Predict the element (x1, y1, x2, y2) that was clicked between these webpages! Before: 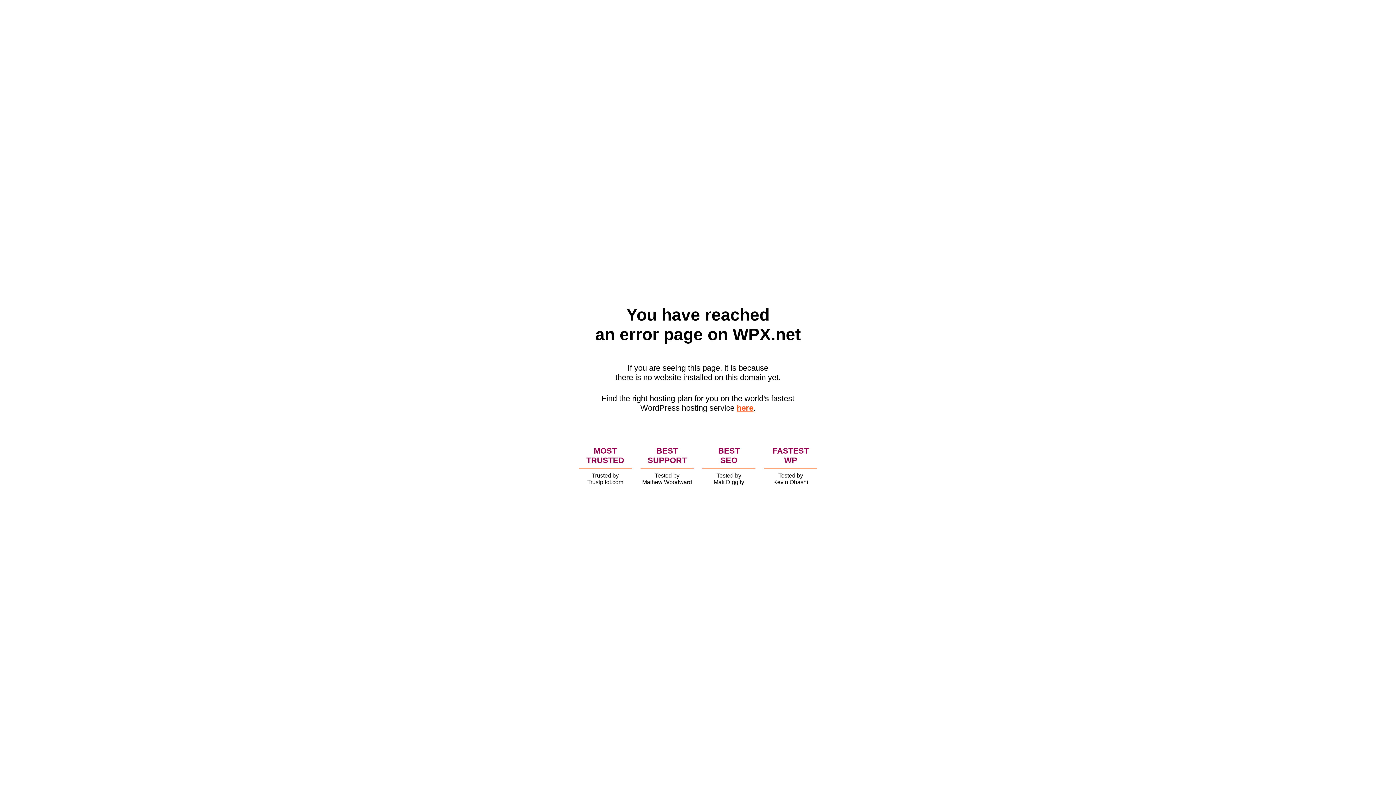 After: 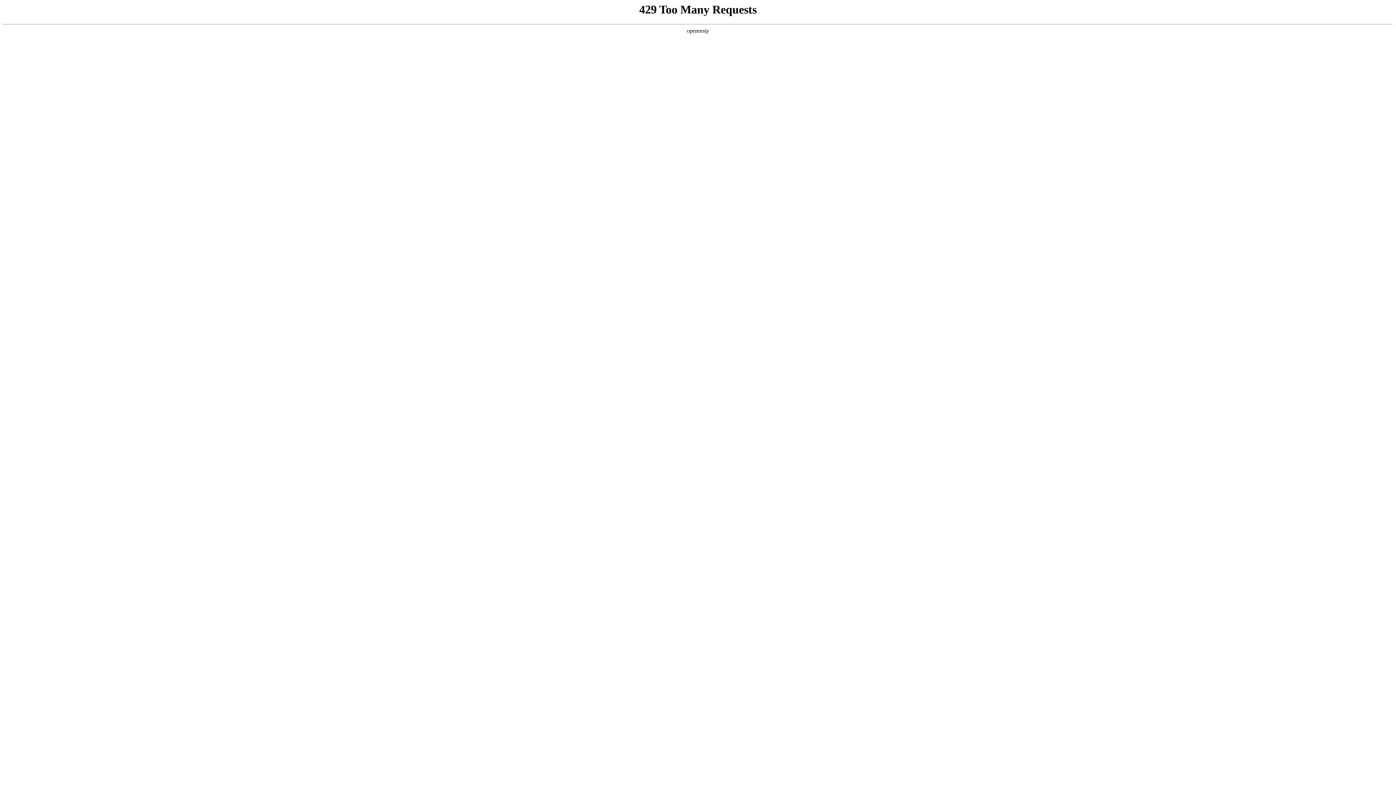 Action: label: here bbox: (736, 403, 753, 412)